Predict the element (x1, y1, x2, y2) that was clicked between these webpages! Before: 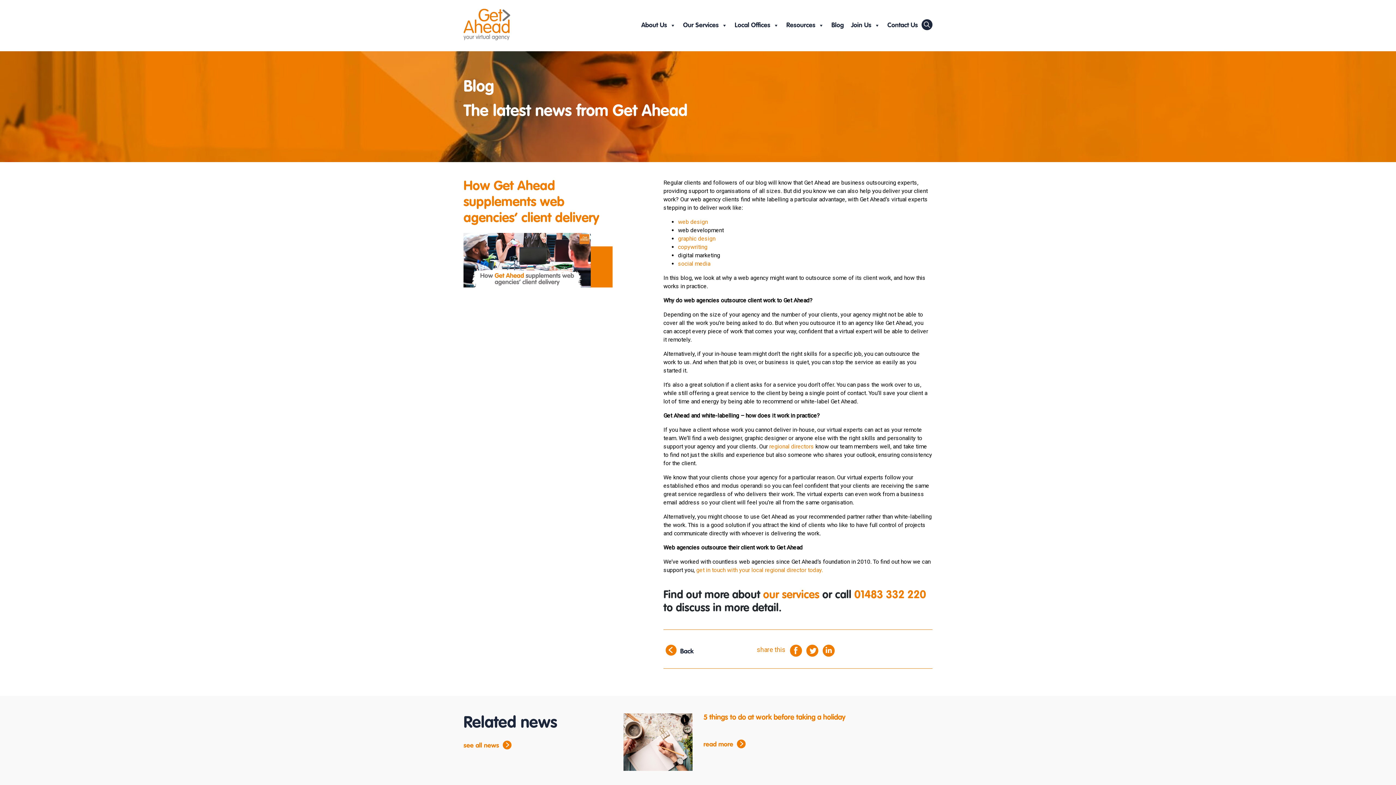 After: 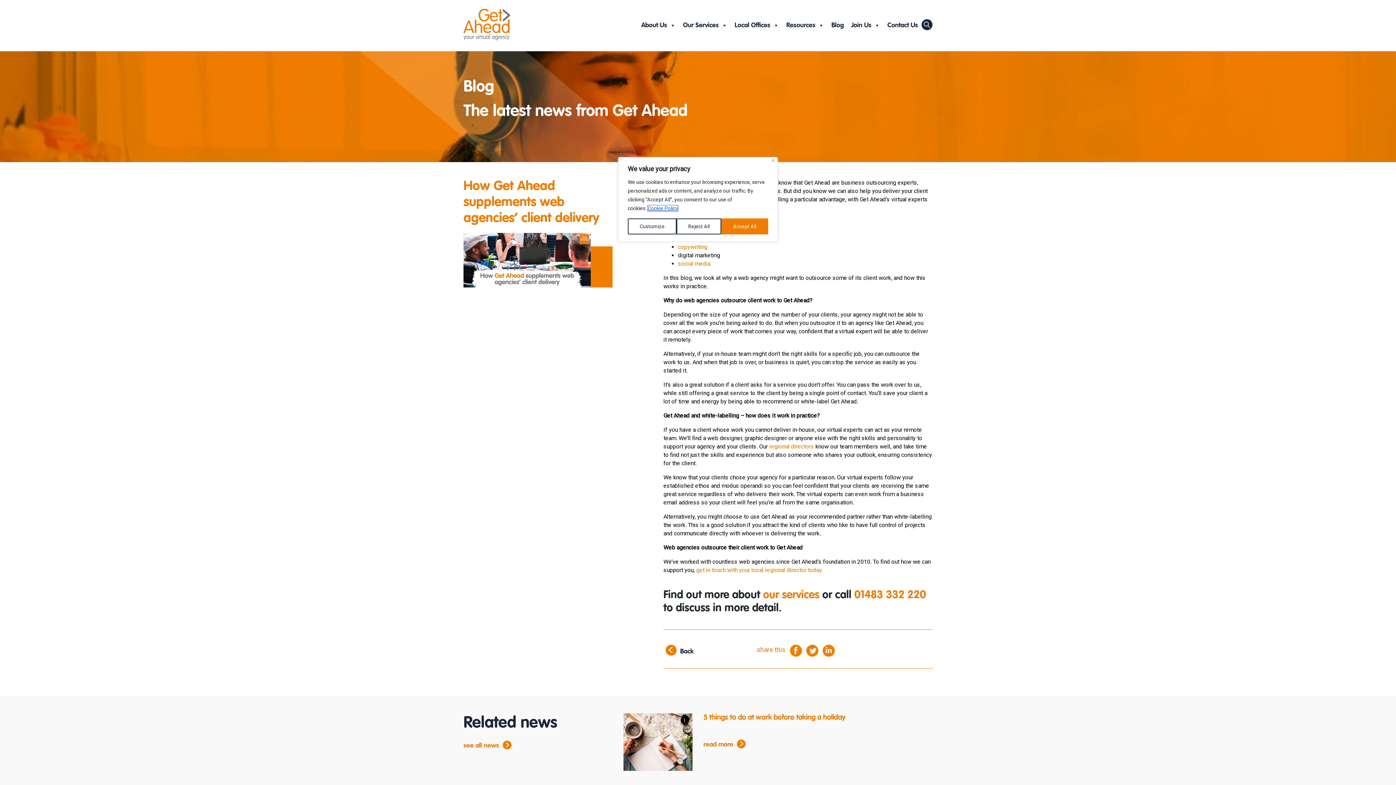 Action: bbox: (822, 646, 834, 653)